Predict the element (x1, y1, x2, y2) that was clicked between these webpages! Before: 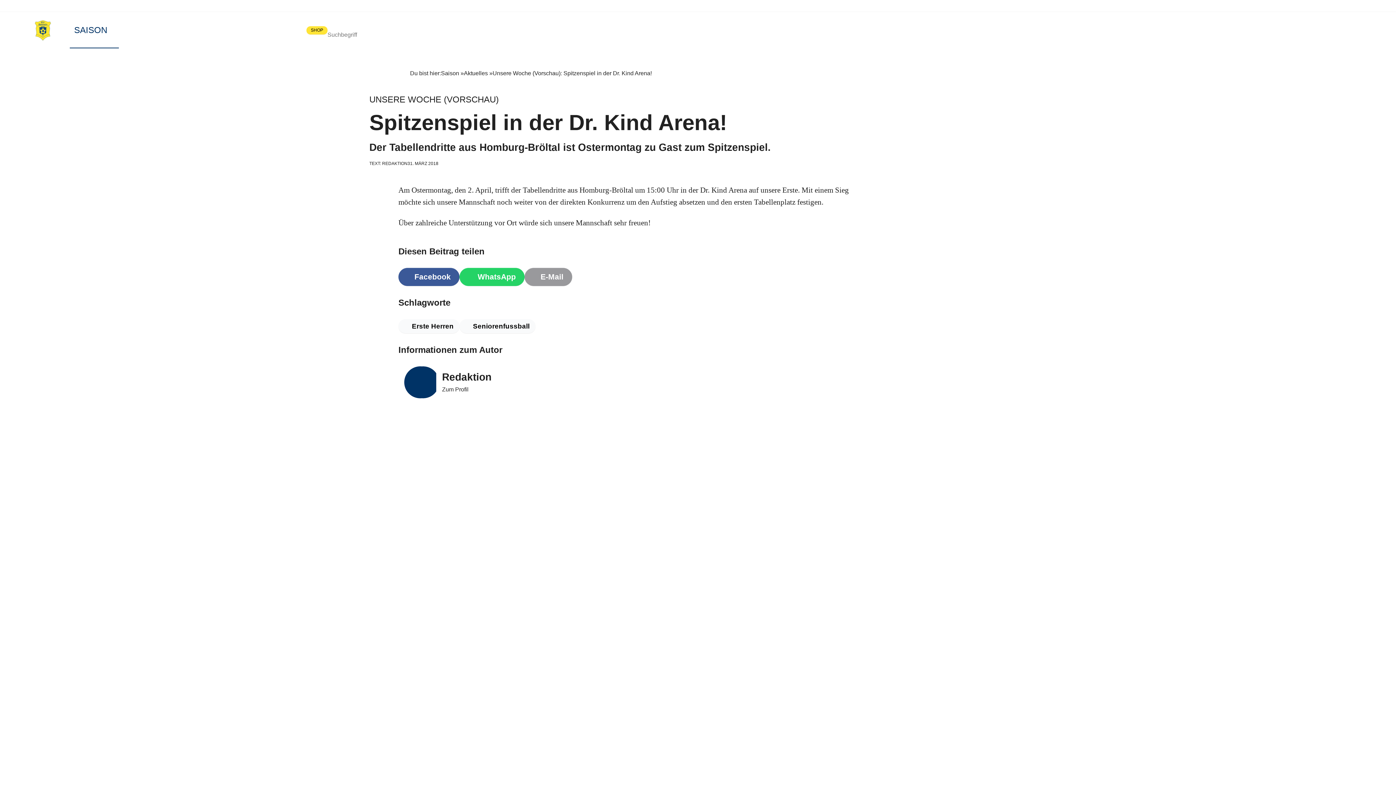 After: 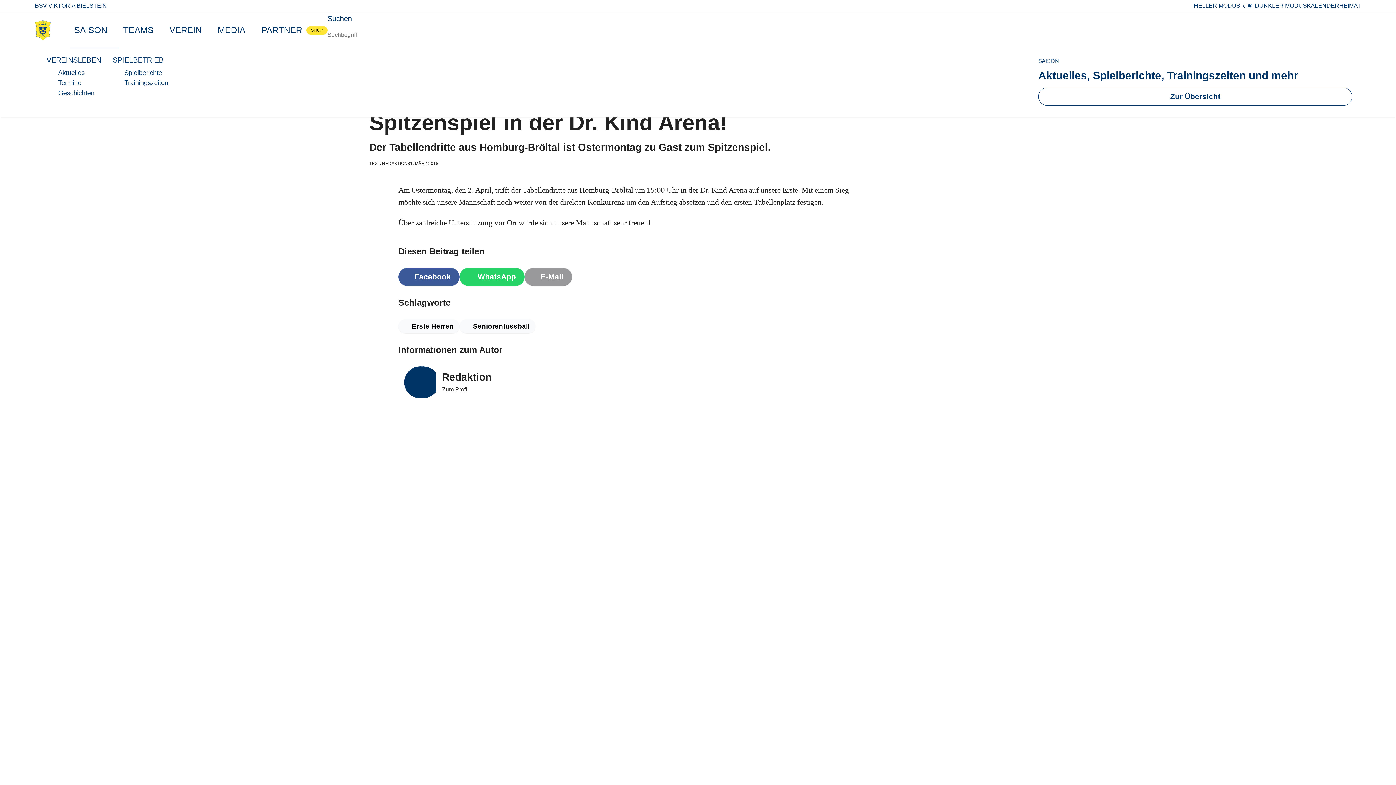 Action: bbox: (111, 12, 118, 48) label: Zeige / Verstecke Untermenü